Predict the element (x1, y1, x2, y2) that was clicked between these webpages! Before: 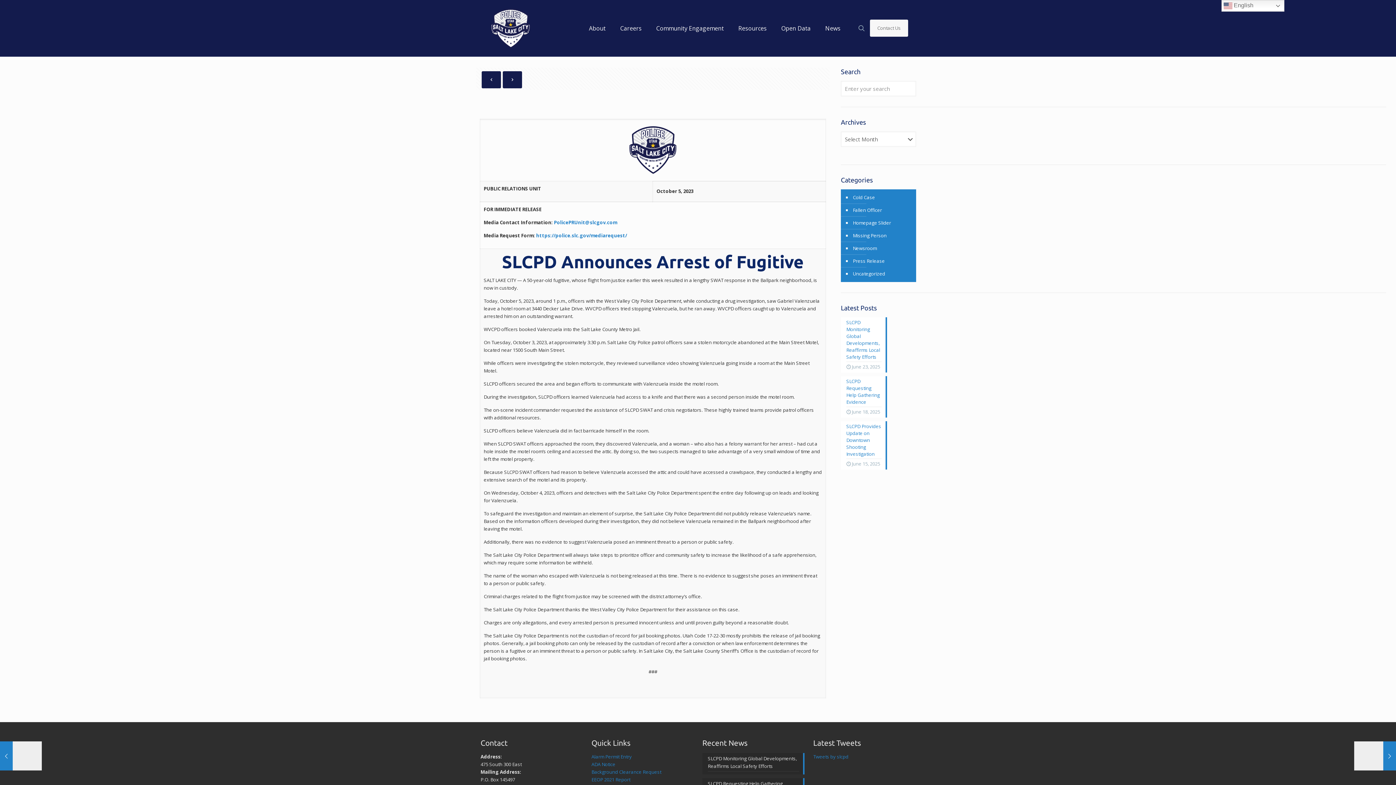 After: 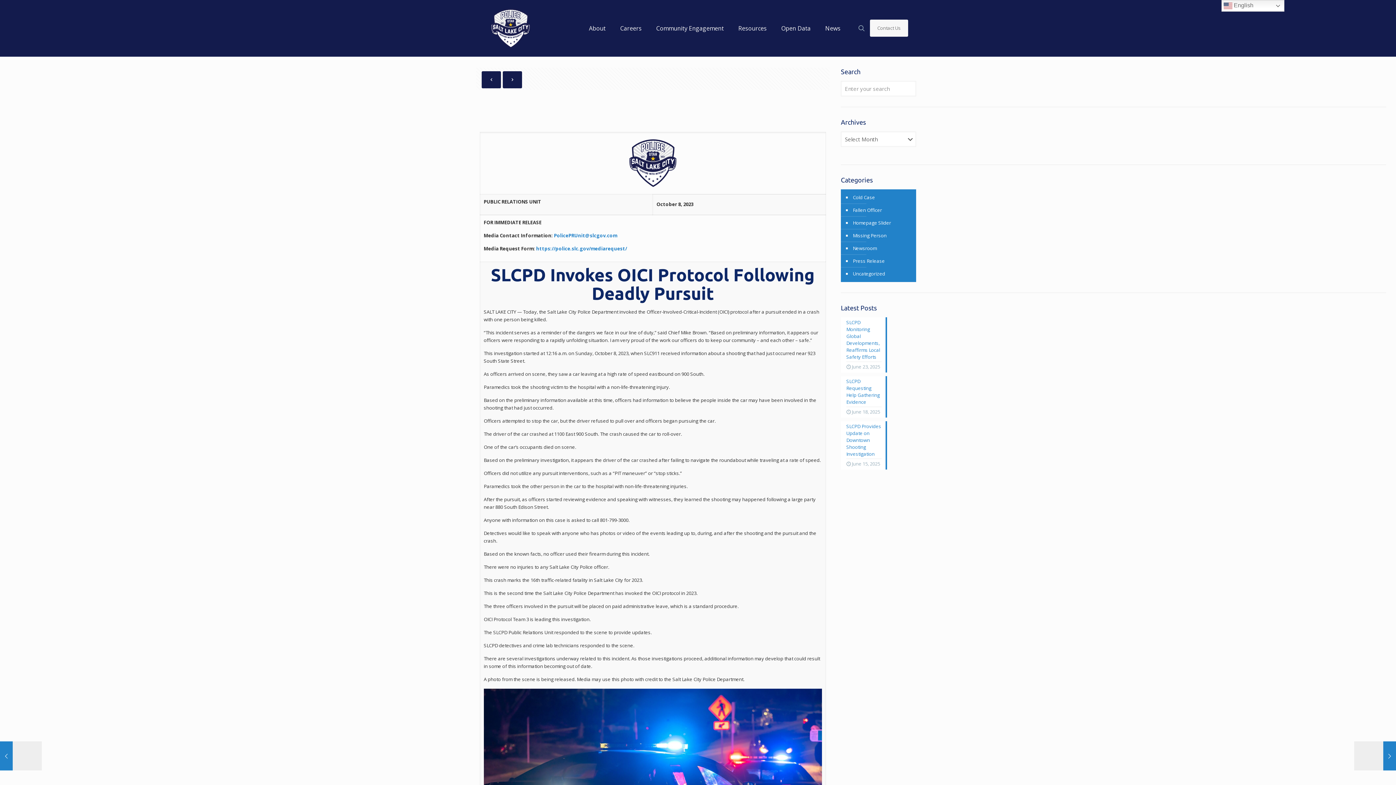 Action: label: SLCPD Invokes OICI Protocol Following Deadly Pursuit
October 8, 2023 bbox: (1354, 741, 1396, 770)